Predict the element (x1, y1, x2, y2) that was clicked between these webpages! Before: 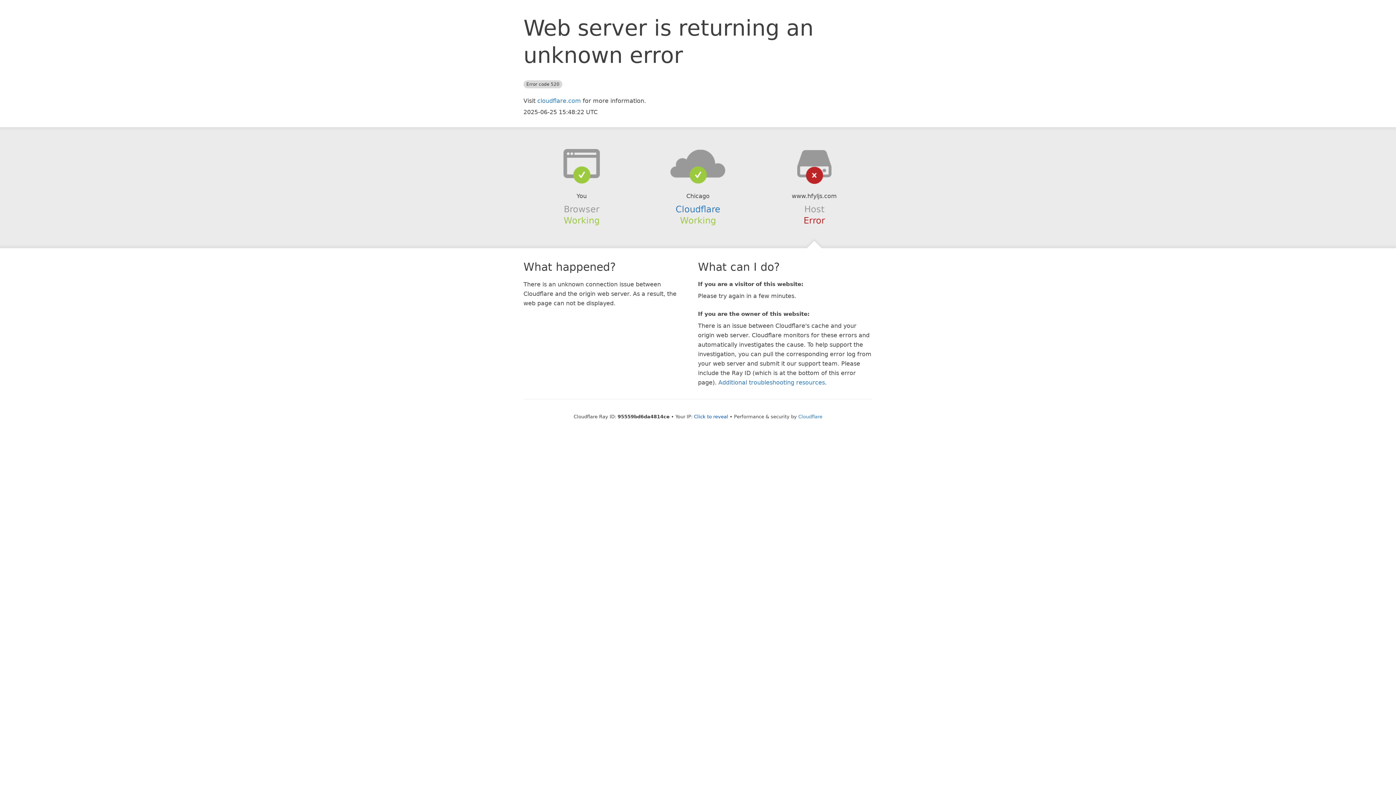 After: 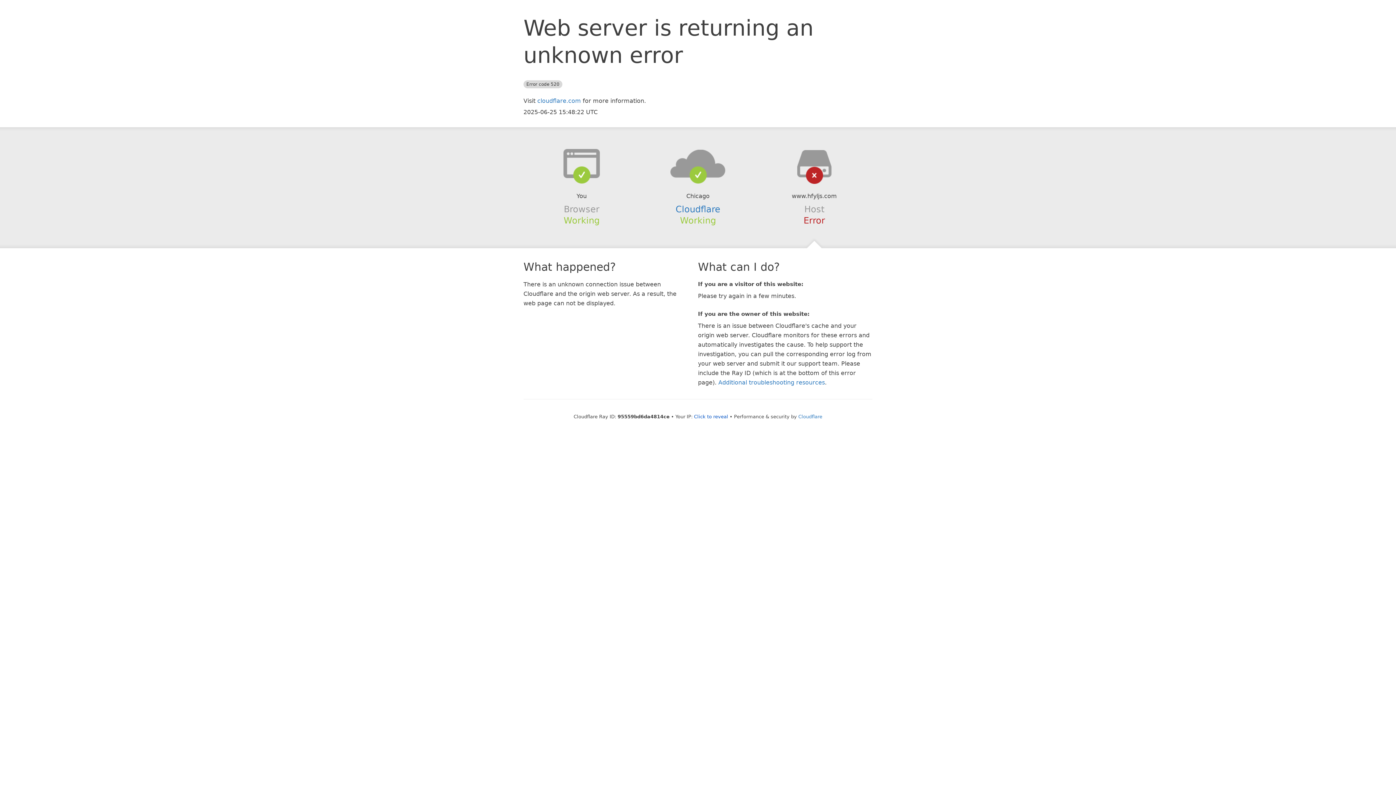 Action: bbox: (639, 148, 756, 178)